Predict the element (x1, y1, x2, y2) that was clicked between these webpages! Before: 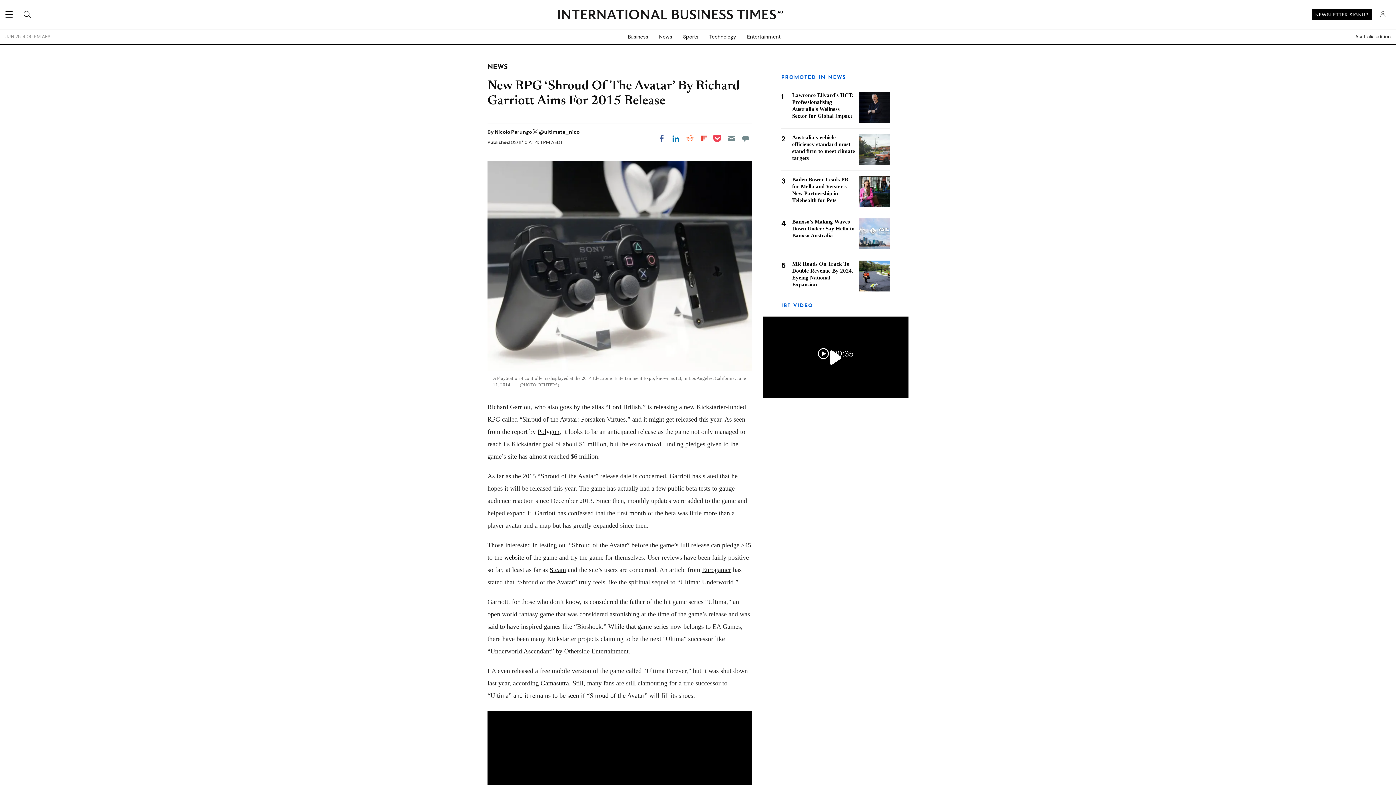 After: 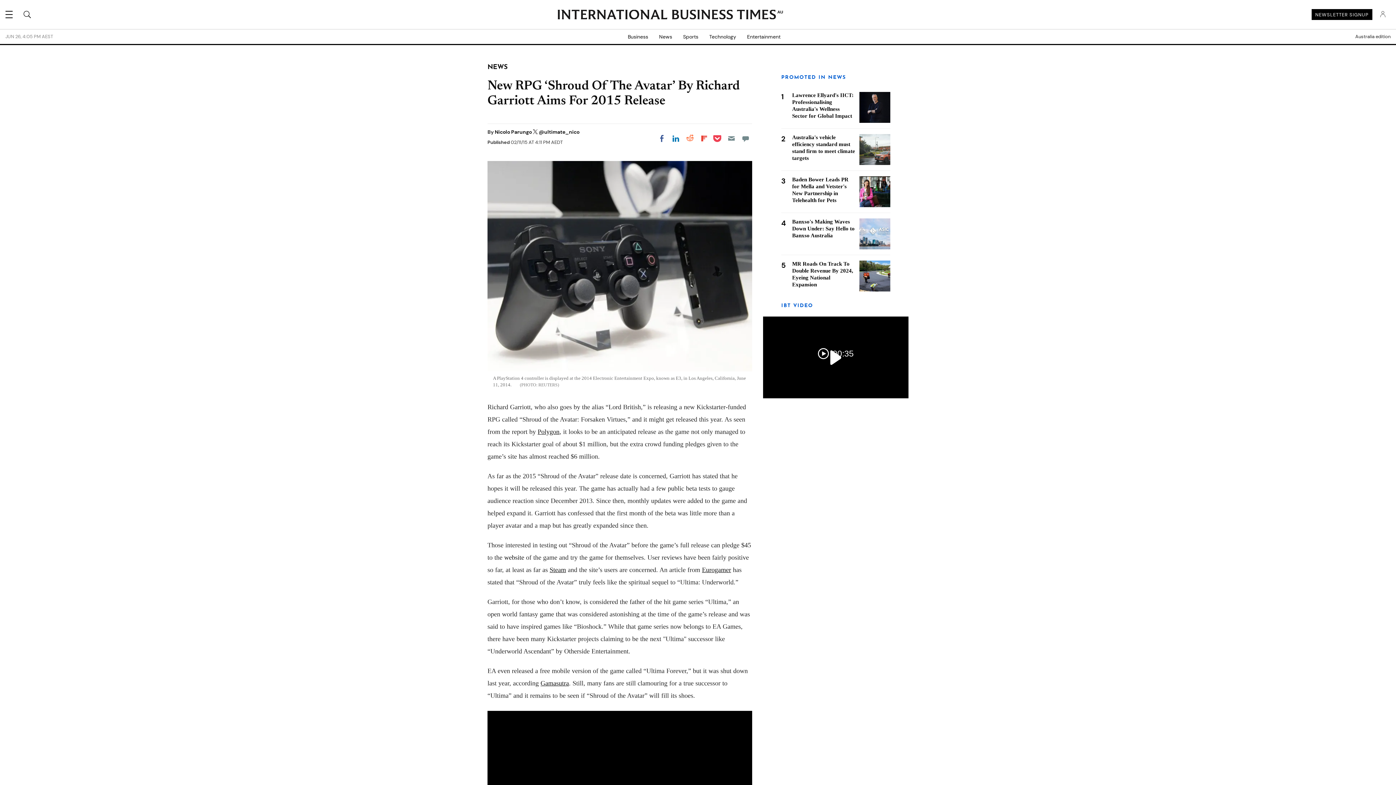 Action: label: website bbox: (504, 554, 524, 561)